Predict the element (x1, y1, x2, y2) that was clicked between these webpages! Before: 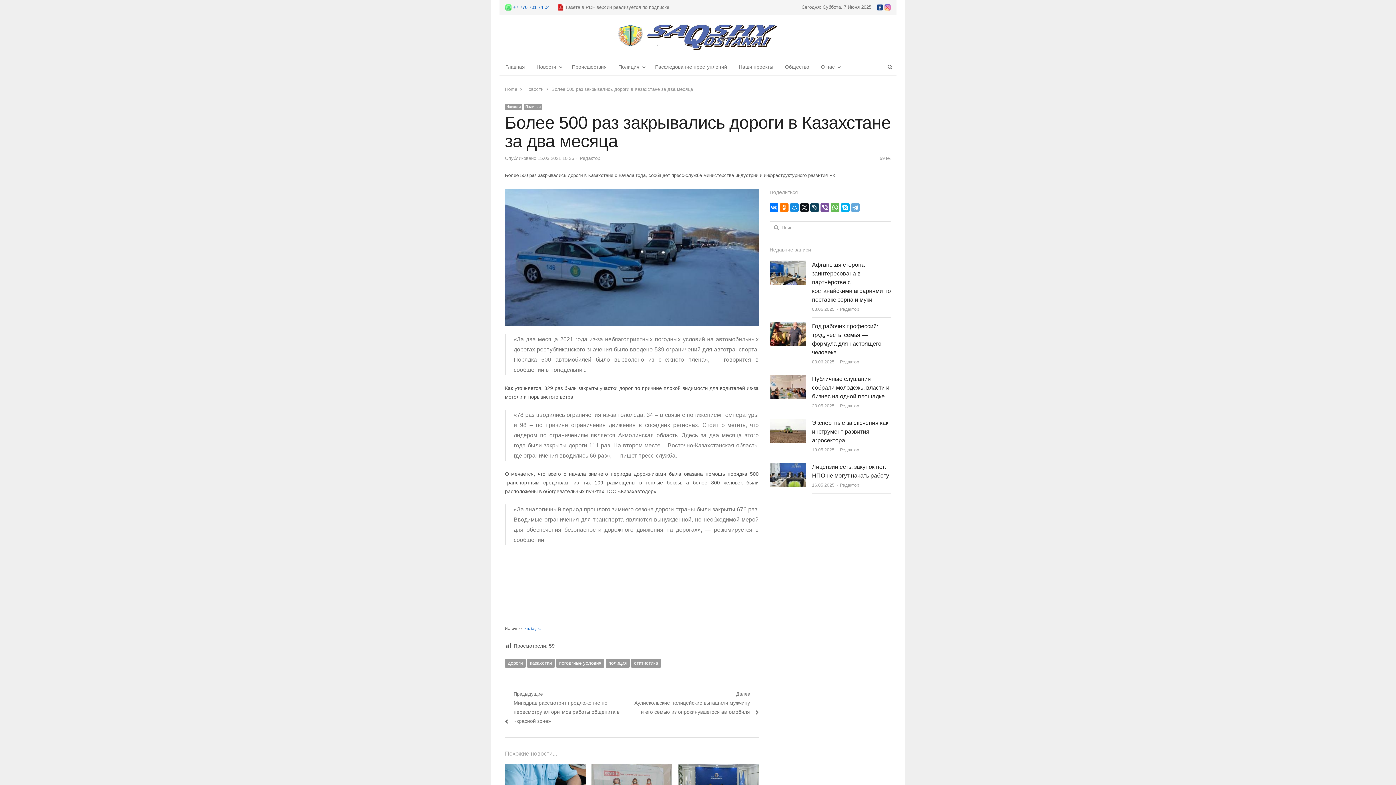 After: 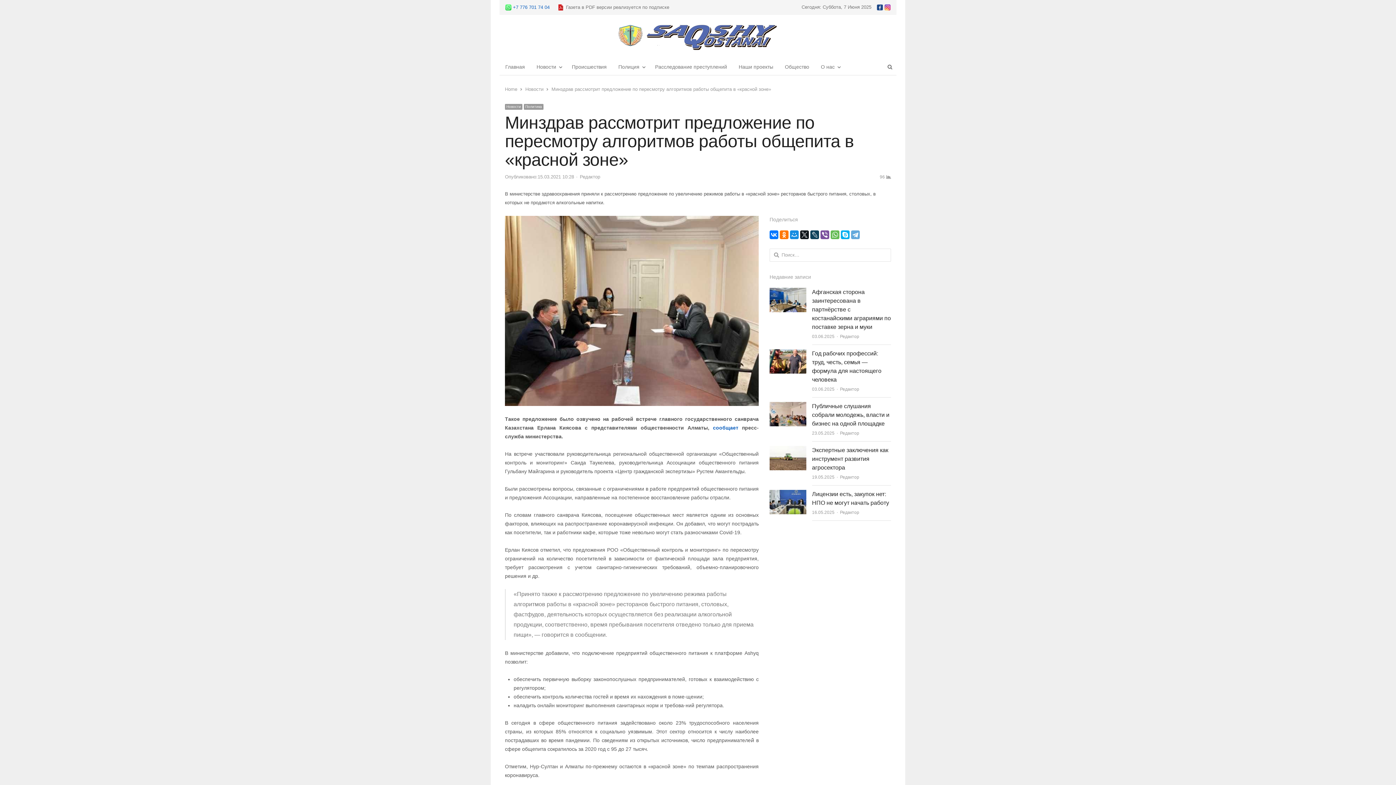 Action: bbox: (505, 690, 632, 726) label: Предыдущие
Предыдущий пост:
Минздрав рассмотрит предложение по пересмотру алгоритмов работы общепита в «красной зоне»